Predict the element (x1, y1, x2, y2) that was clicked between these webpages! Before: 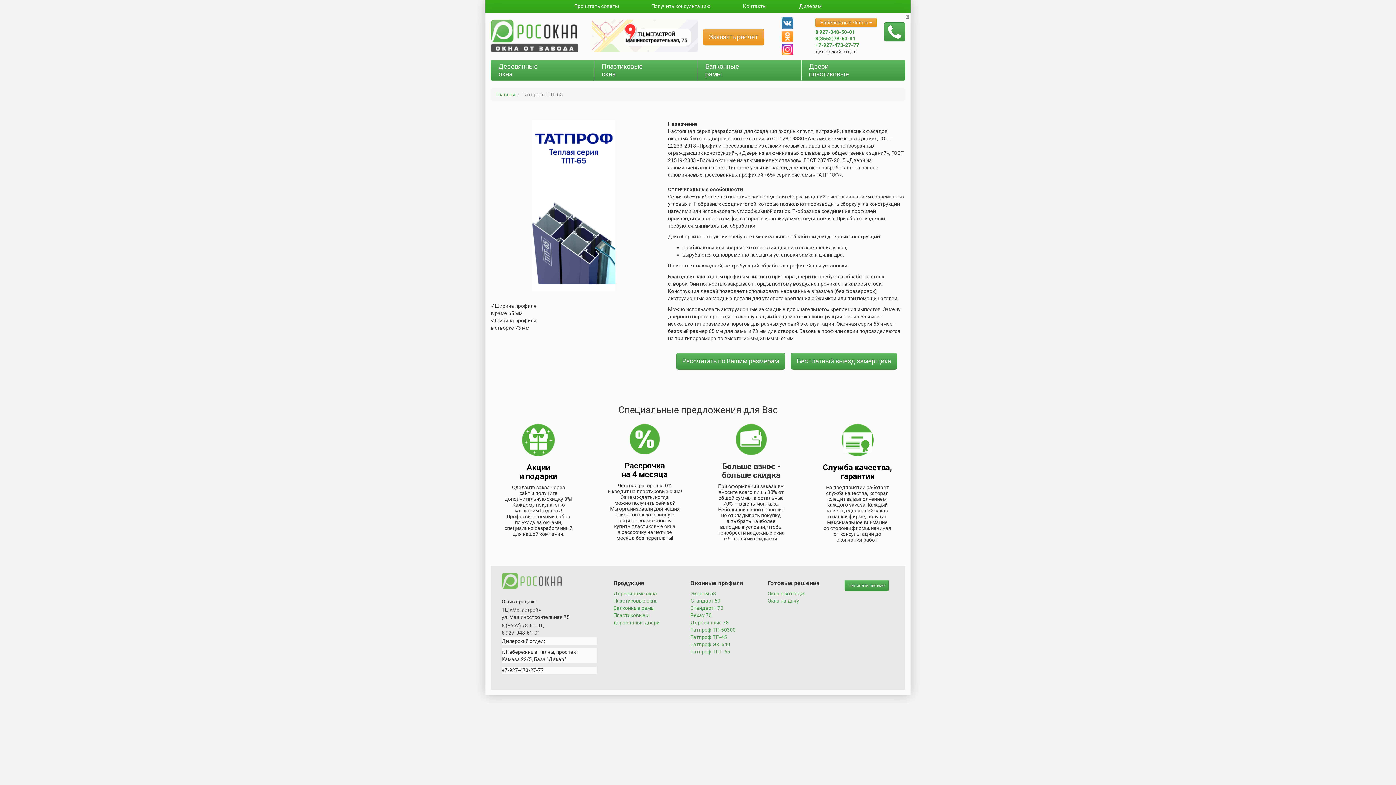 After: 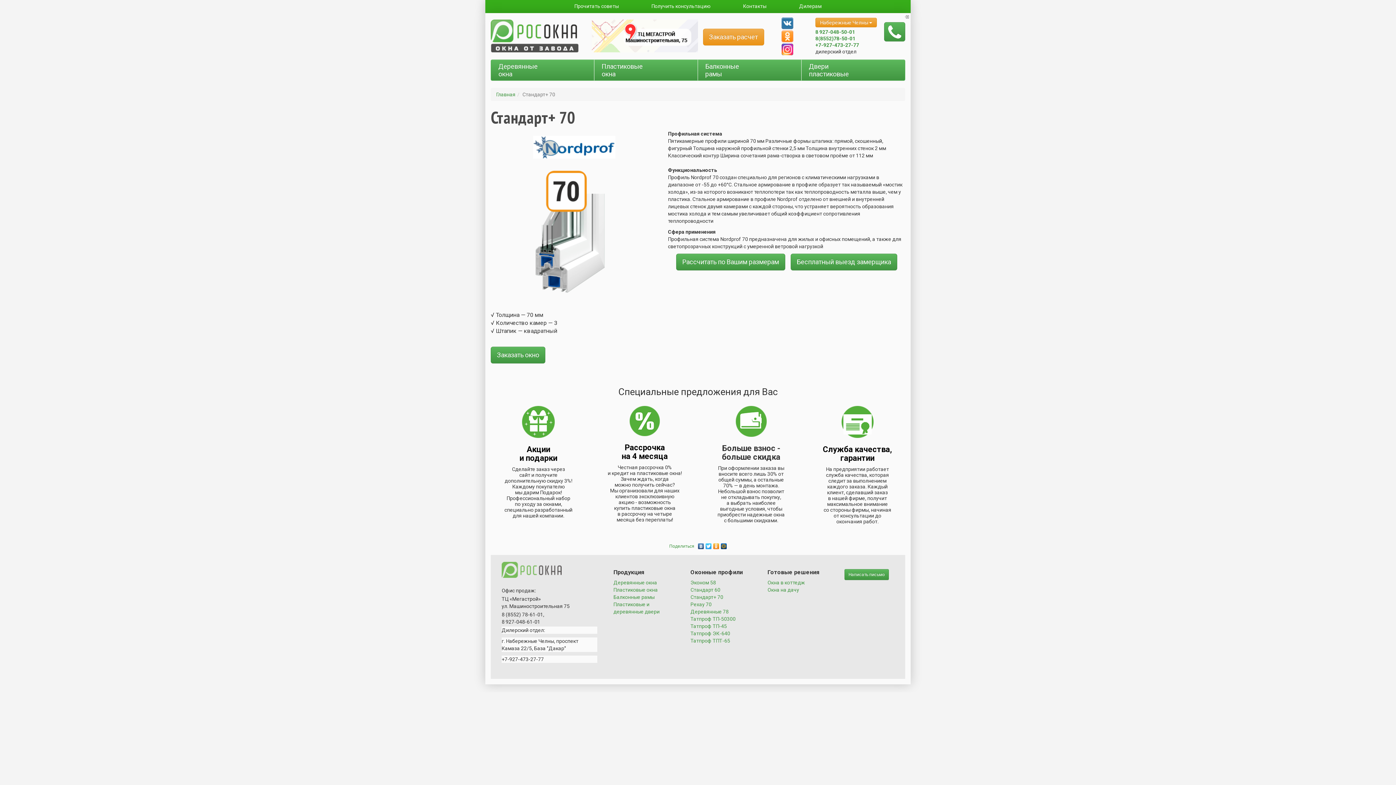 Action: label: Стандарт+ 70 bbox: (690, 605, 723, 611)